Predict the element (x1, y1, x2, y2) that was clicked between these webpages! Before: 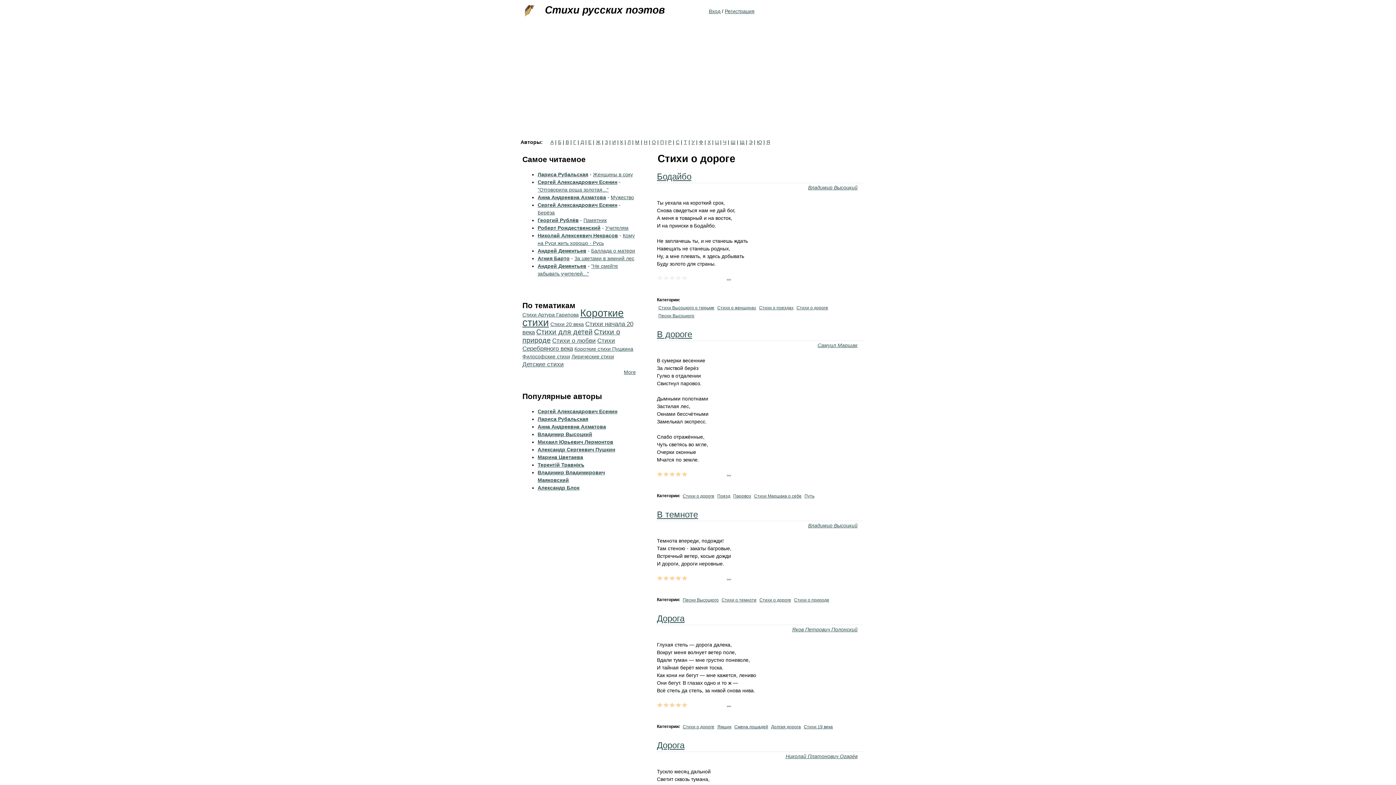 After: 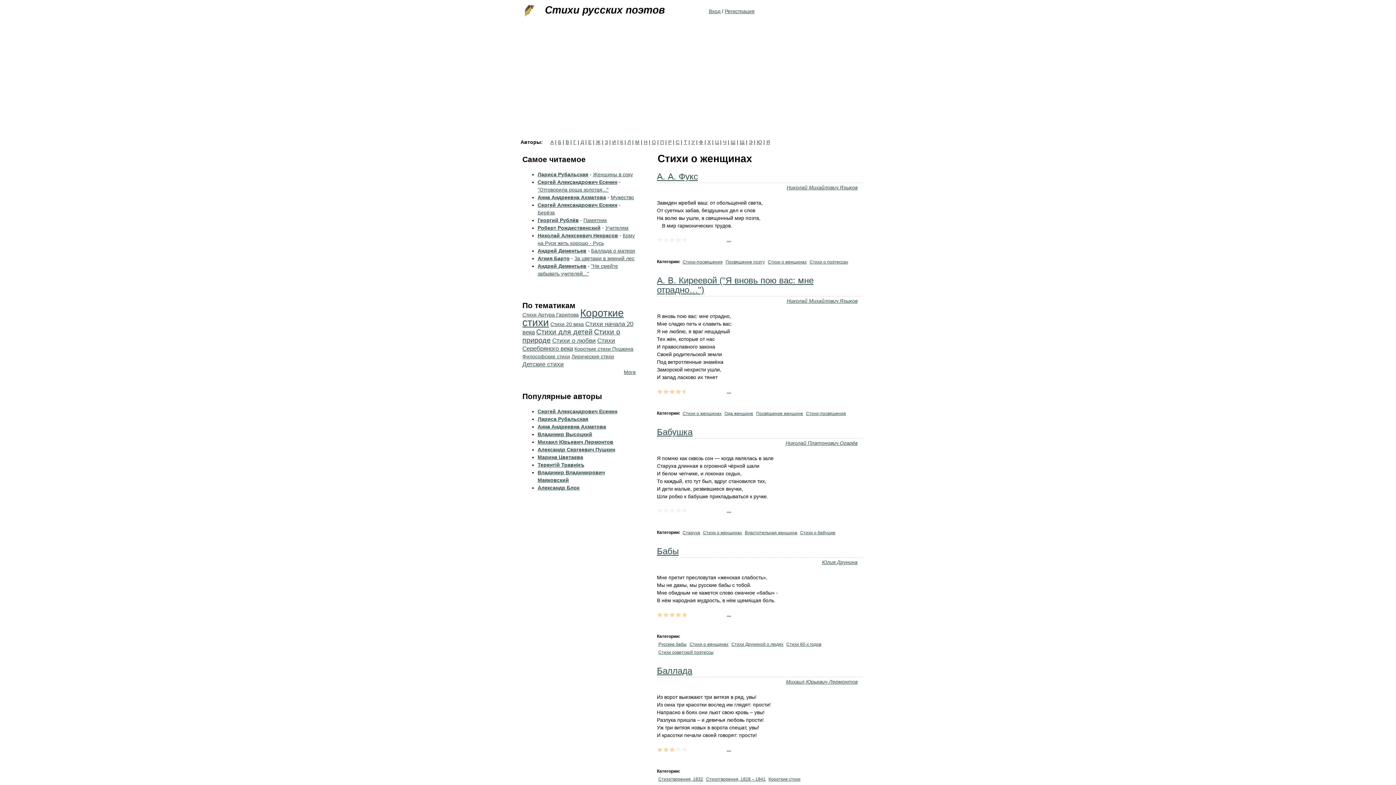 Action: label: Стихи о женщинах bbox: (717, 305, 756, 310)